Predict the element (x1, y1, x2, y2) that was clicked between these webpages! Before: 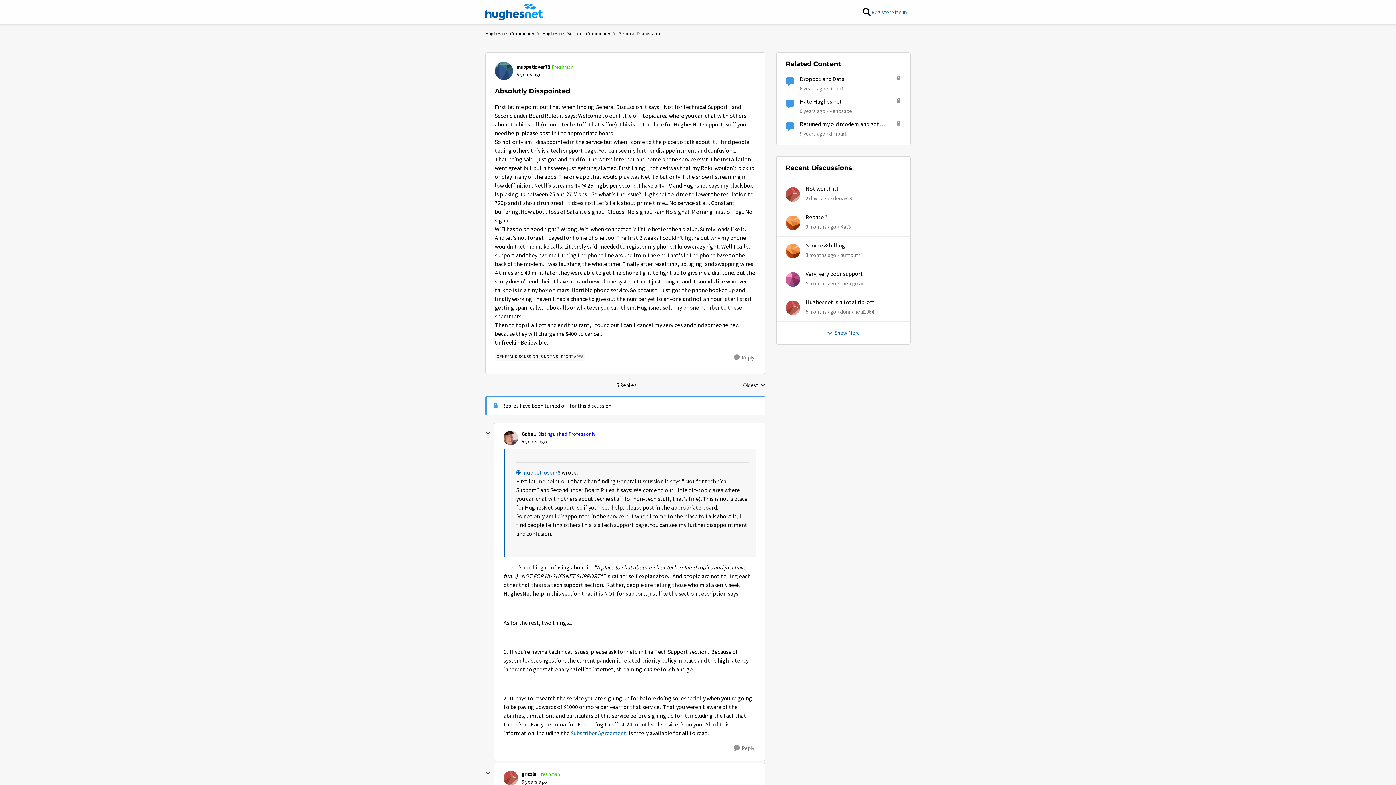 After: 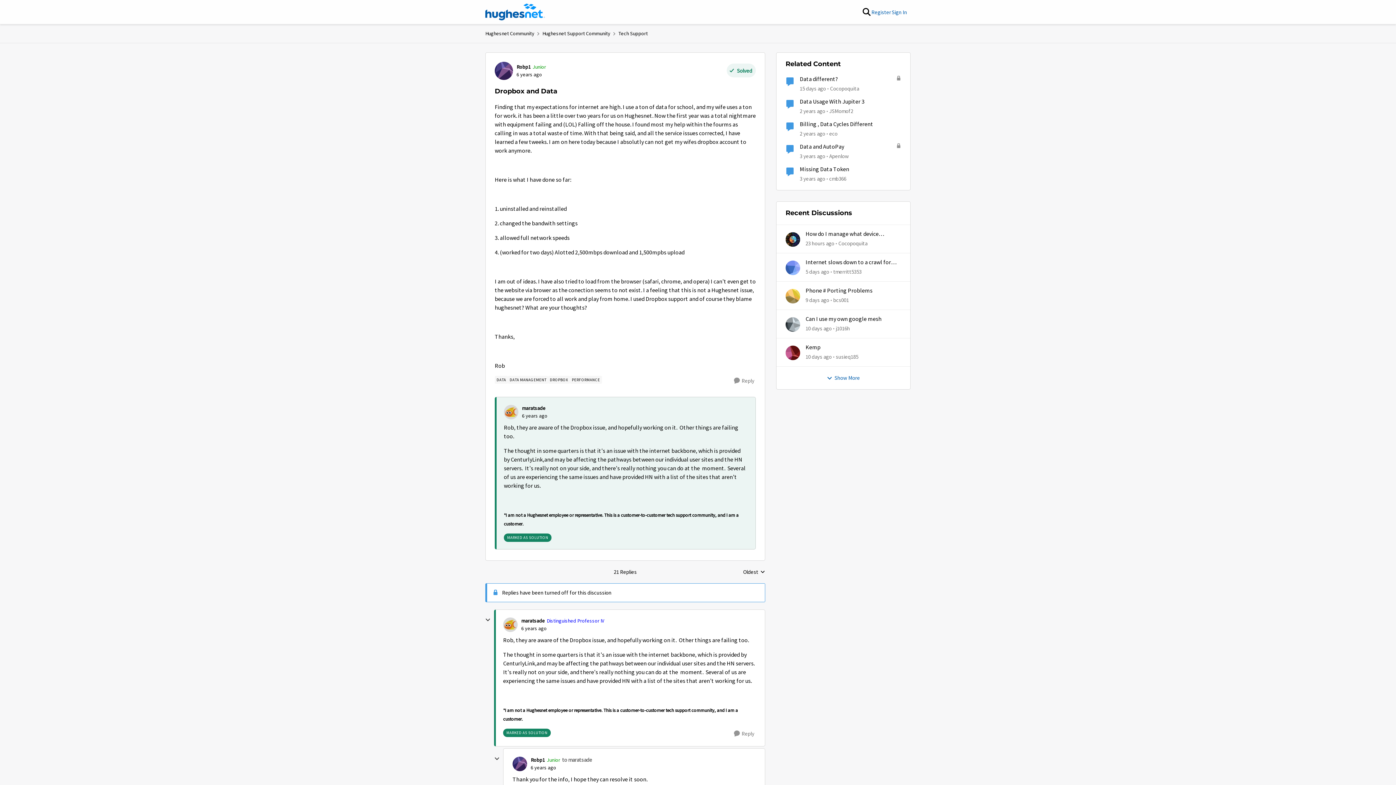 Action: label: Dropbox and Data bbox: (800, 75, 844, 82)